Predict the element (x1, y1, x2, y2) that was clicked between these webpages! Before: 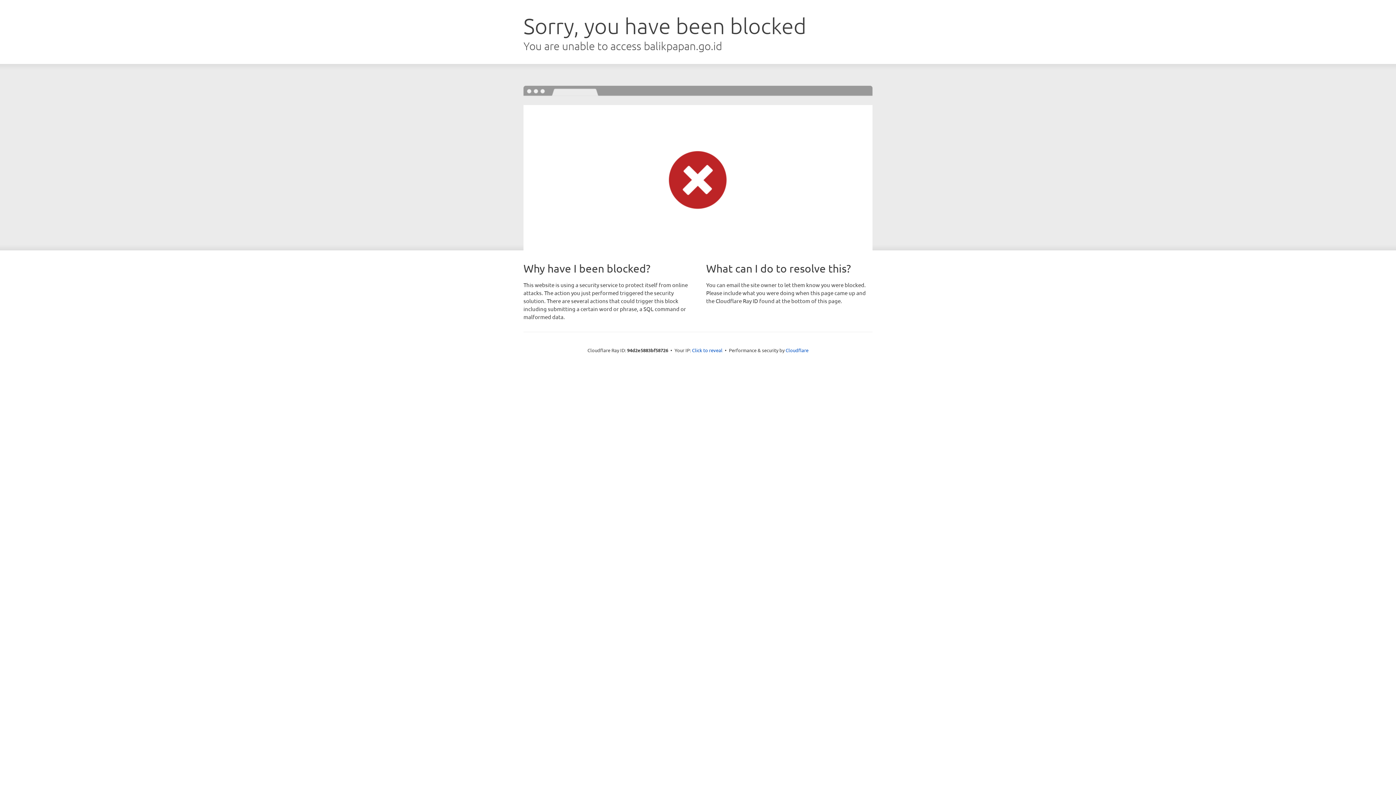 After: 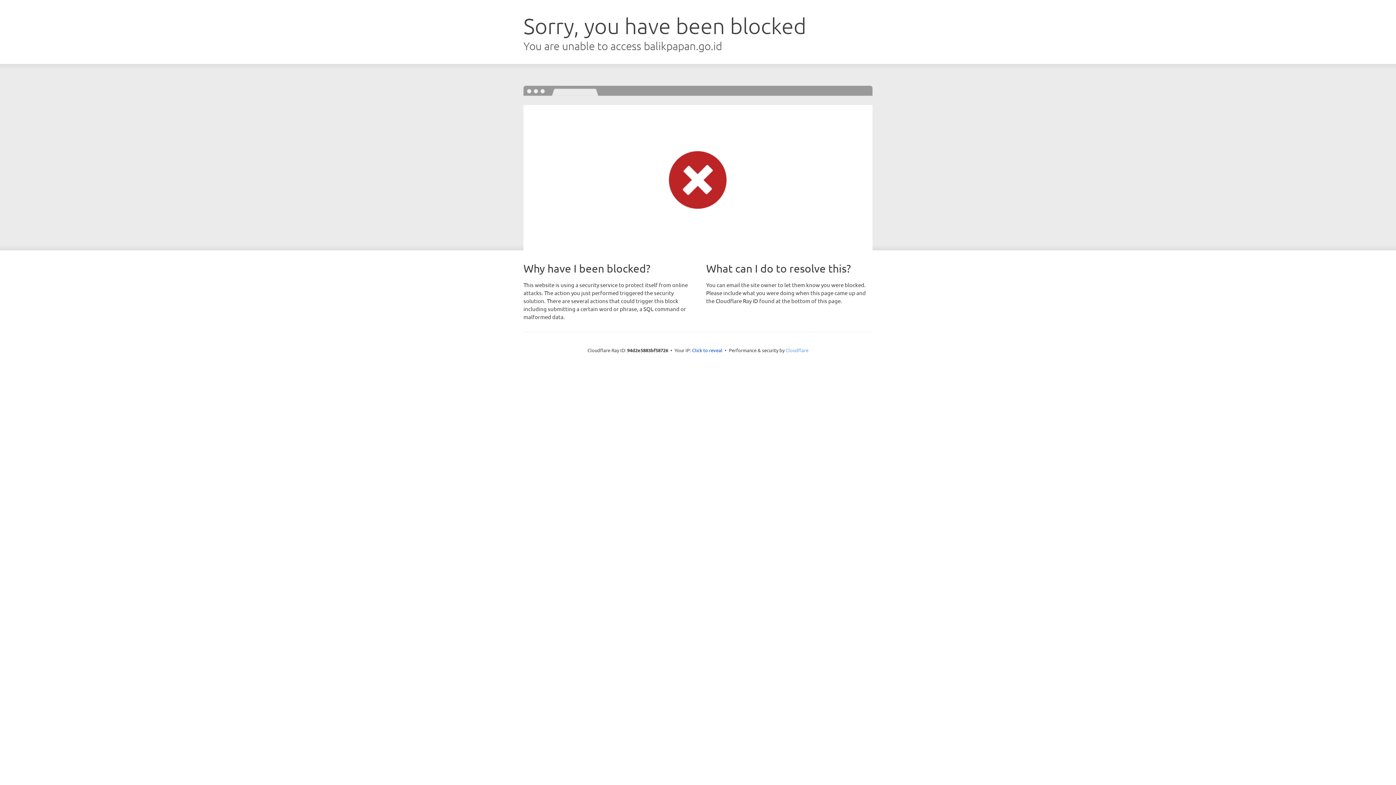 Action: label: Cloudflare bbox: (785, 347, 808, 353)